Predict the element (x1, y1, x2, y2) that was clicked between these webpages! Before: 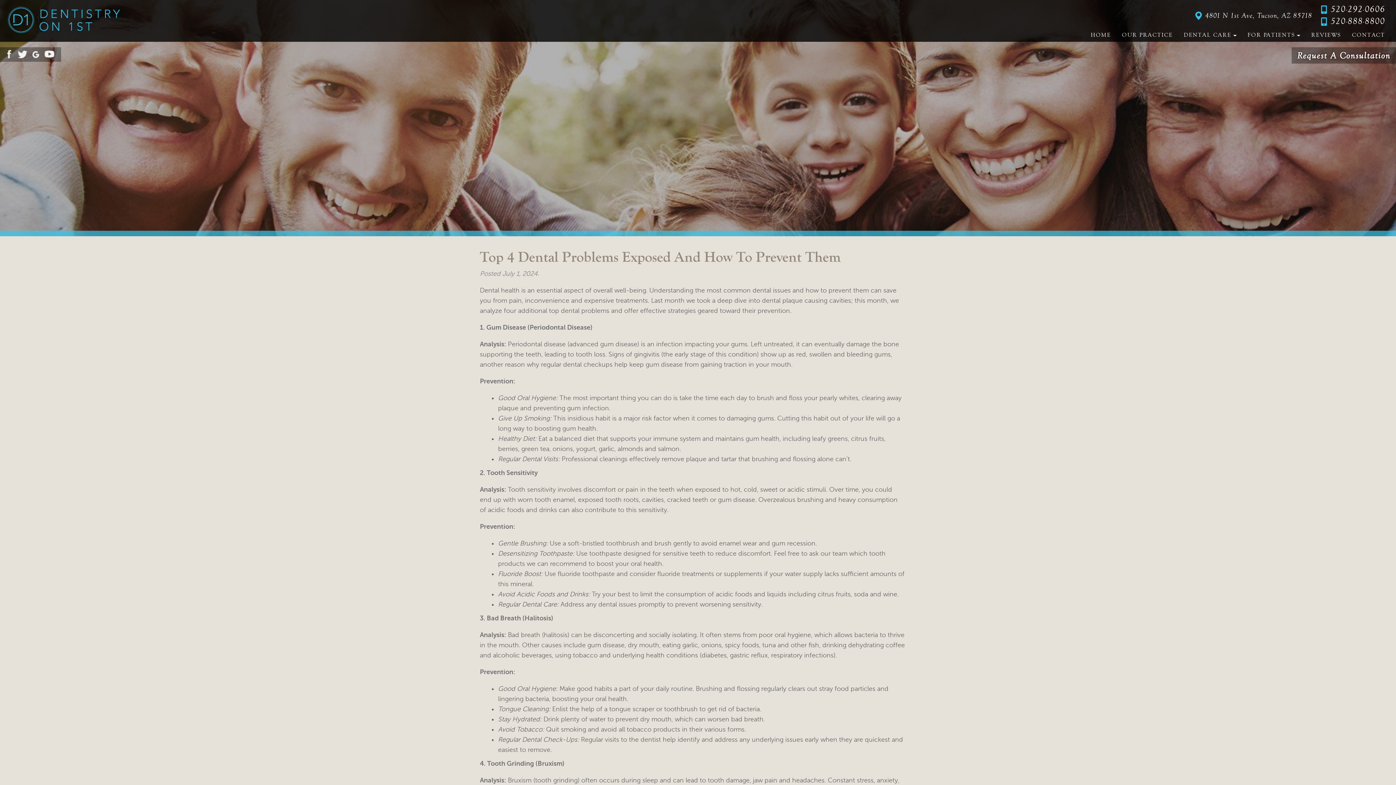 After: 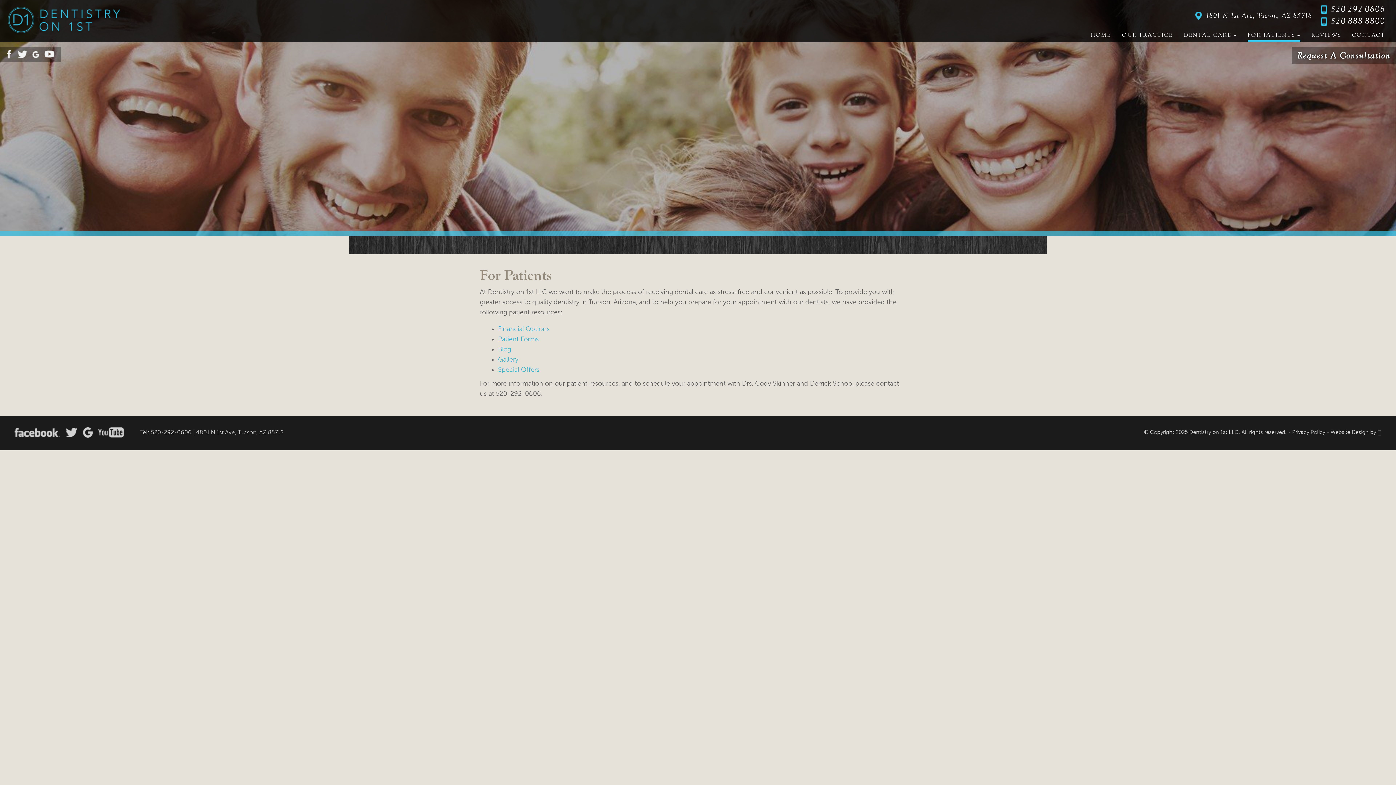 Action: label: FOR PATIENTS bbox: (1247, 27, 1300, 42)